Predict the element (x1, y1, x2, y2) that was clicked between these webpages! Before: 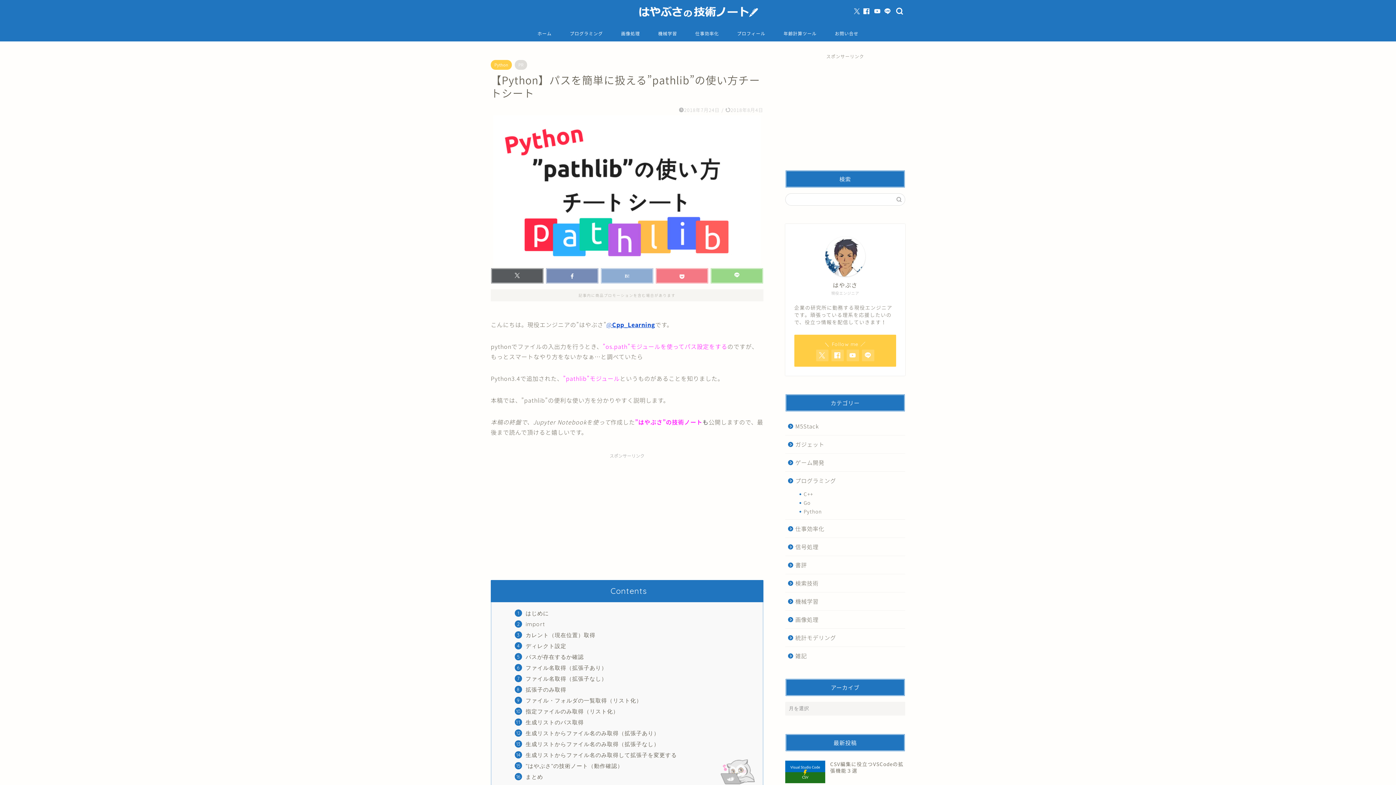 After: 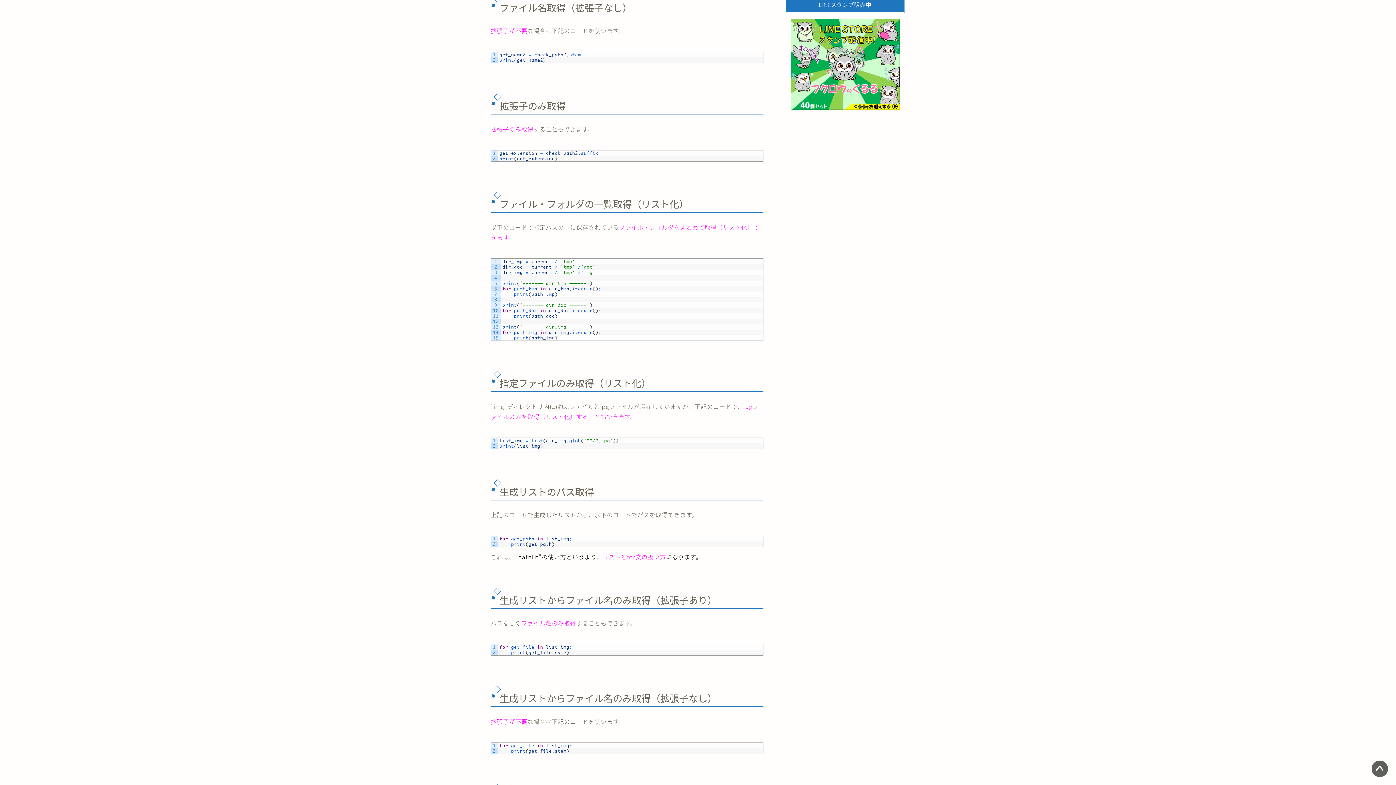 Action: label: ファイル名取得（拡張子なし） bbox: (525, 675, 741, 682)